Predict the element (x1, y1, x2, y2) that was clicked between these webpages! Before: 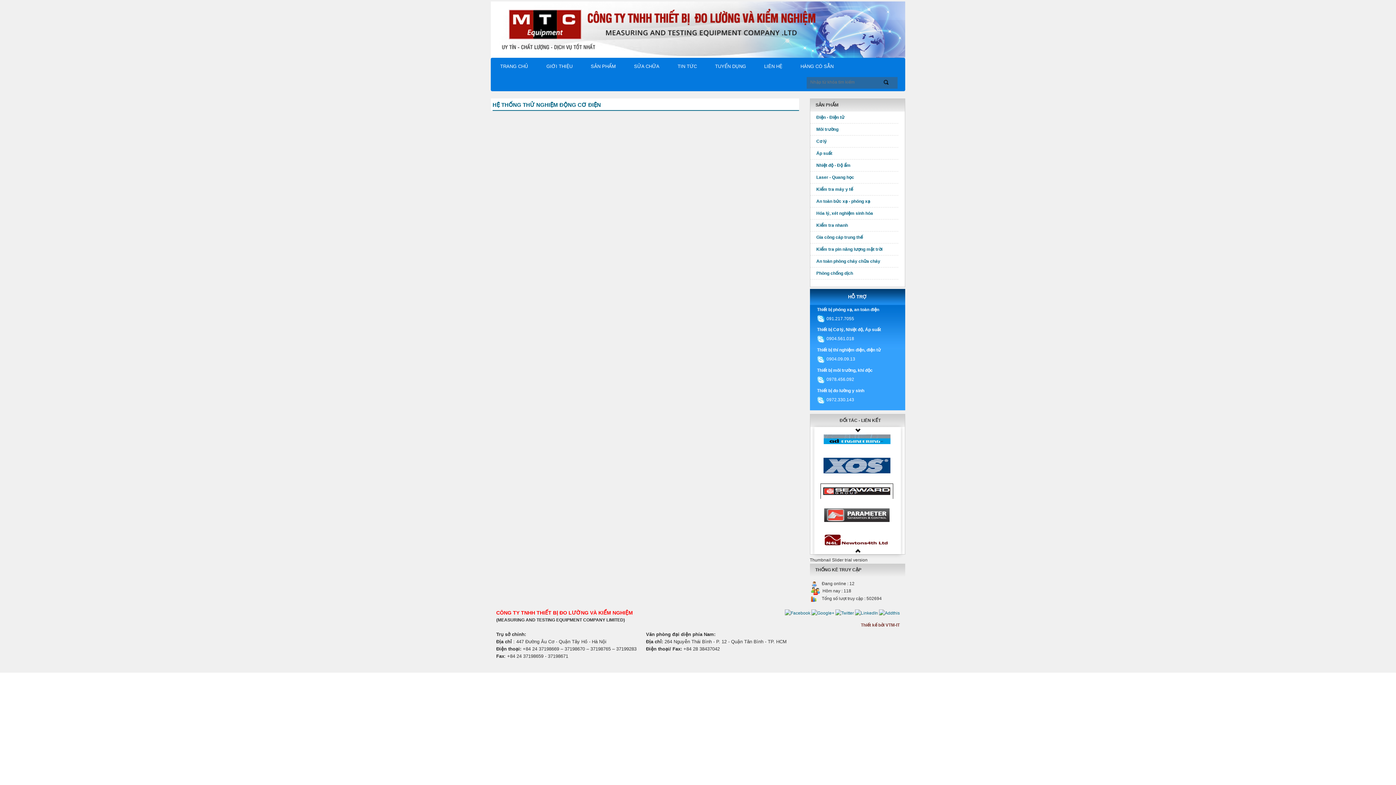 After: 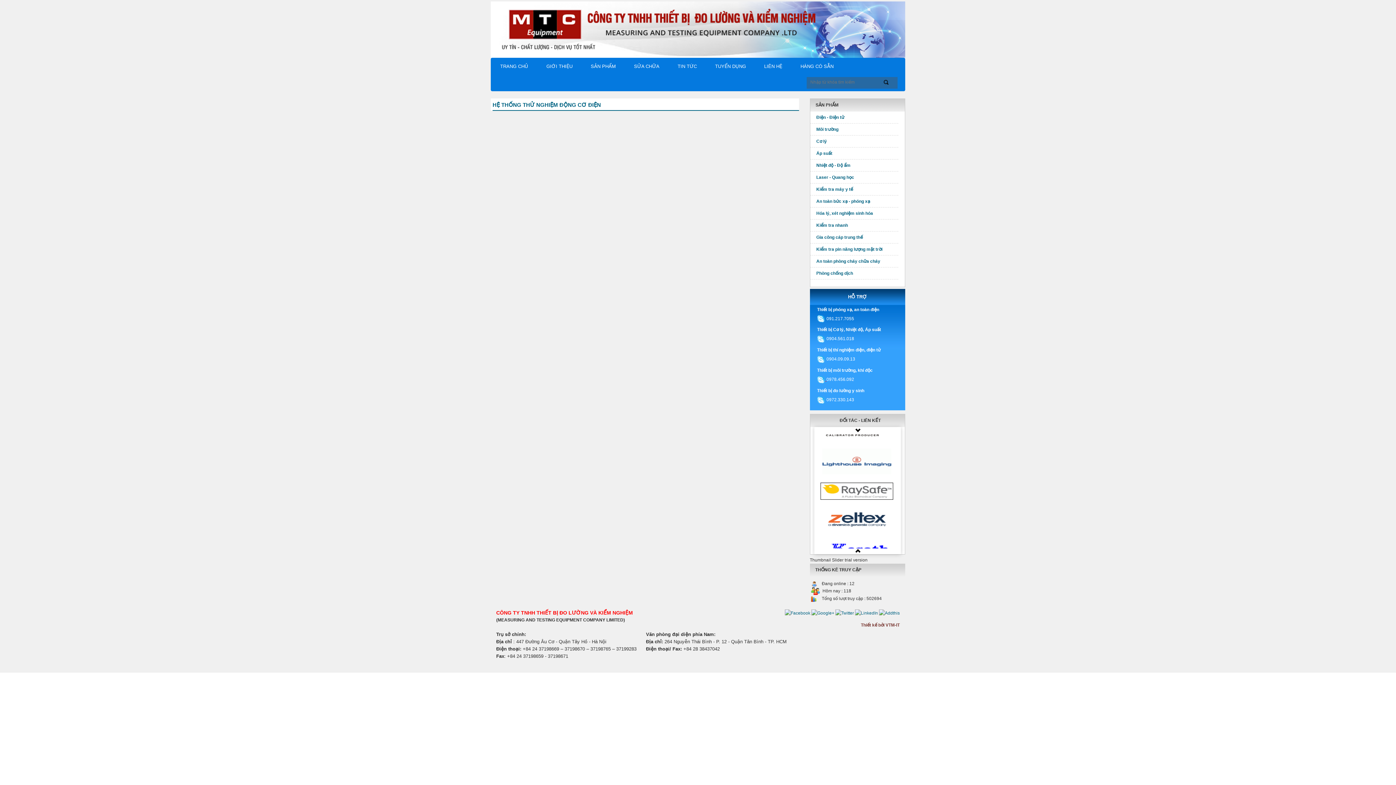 Action: bbox: (817, 377, 826, 382) label:  